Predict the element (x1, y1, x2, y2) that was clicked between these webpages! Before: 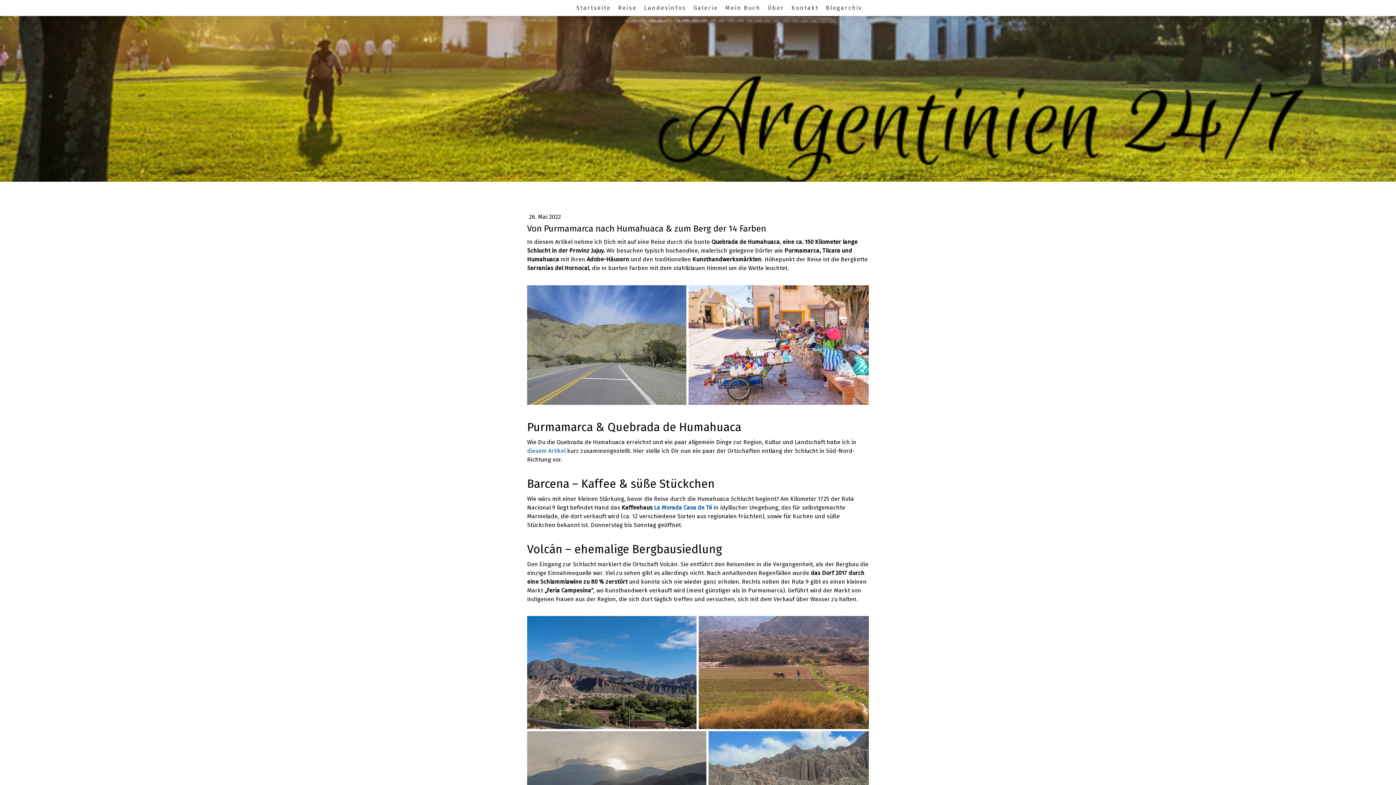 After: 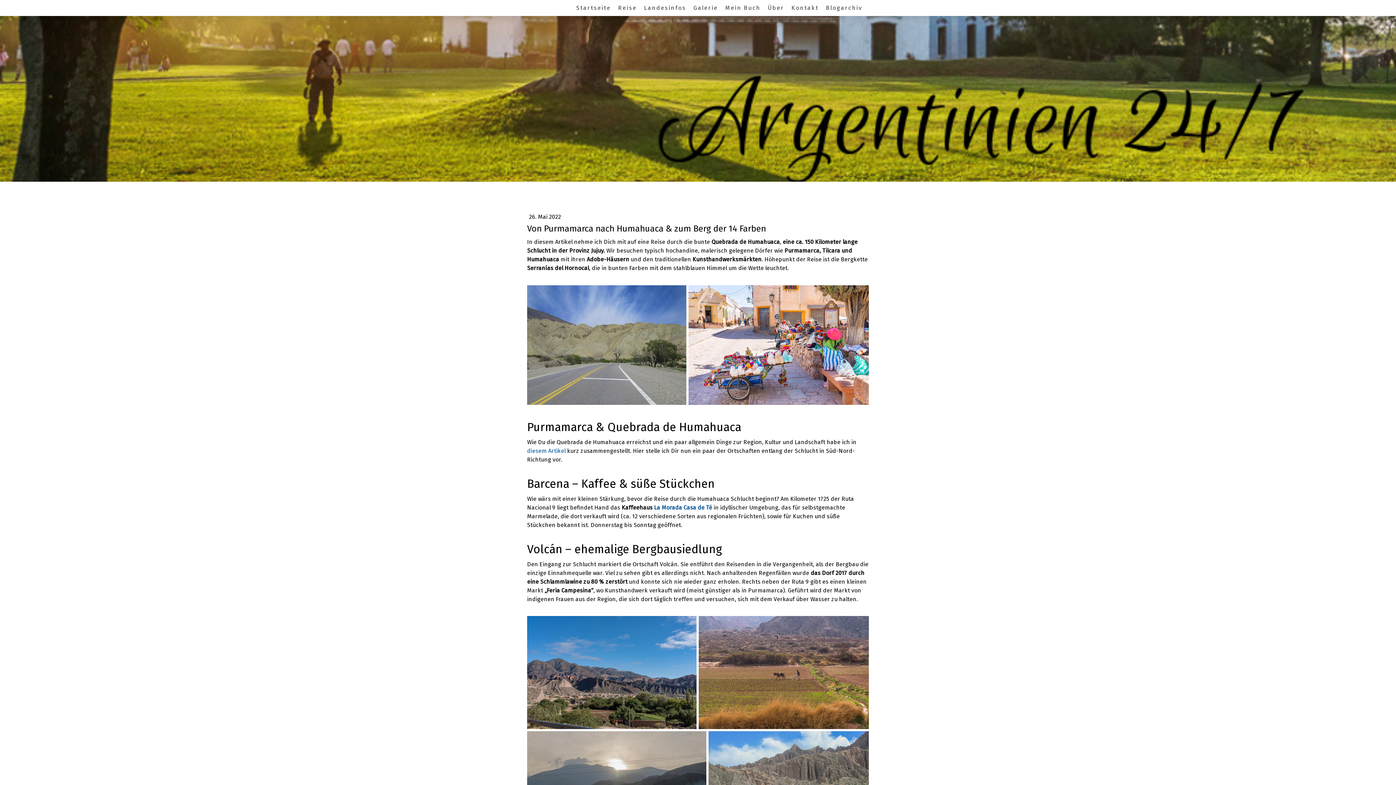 Action: bbox: (654, 504, 712, 511) label: La Morada Casa de Té